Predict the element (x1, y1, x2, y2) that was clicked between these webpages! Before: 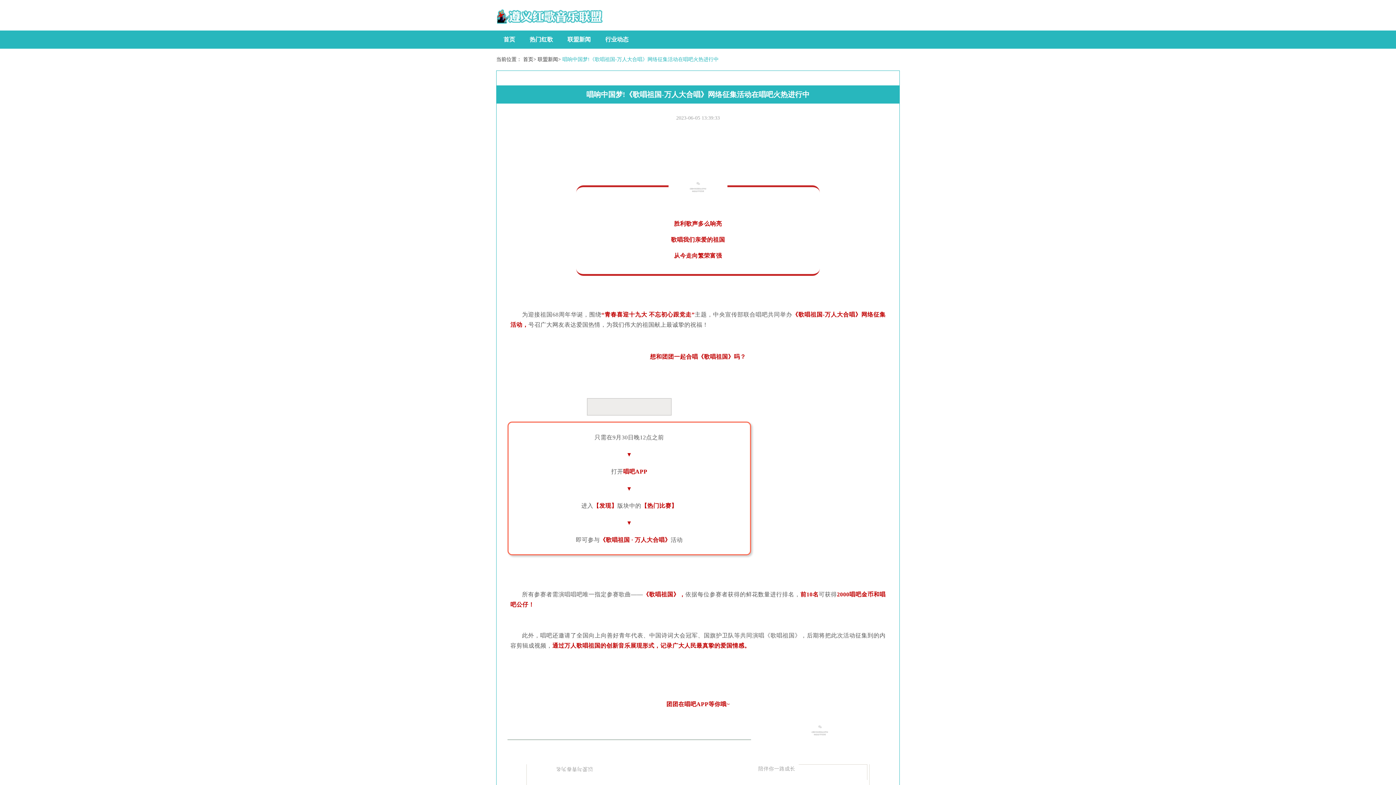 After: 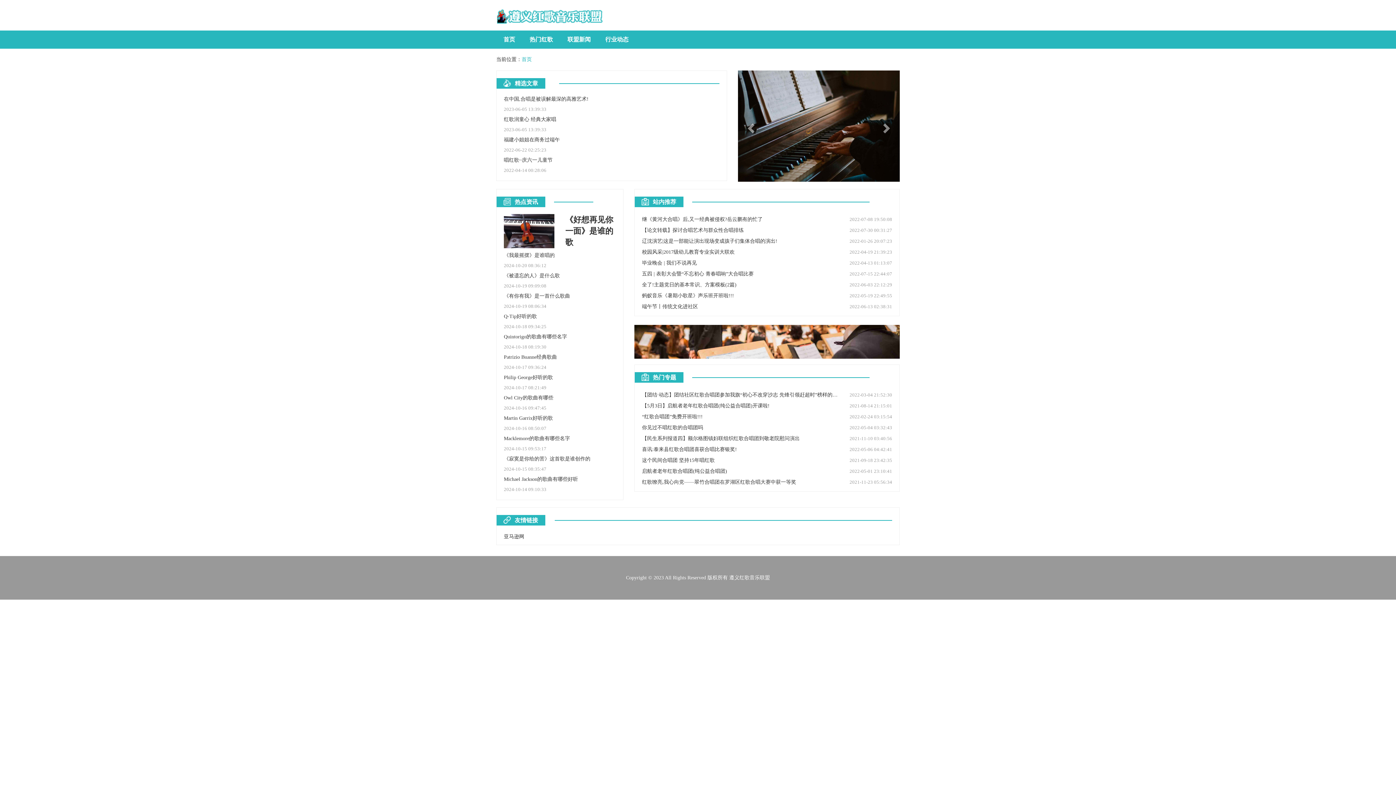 Action: label: 首页 bbox: (523, 56, 533, 62)